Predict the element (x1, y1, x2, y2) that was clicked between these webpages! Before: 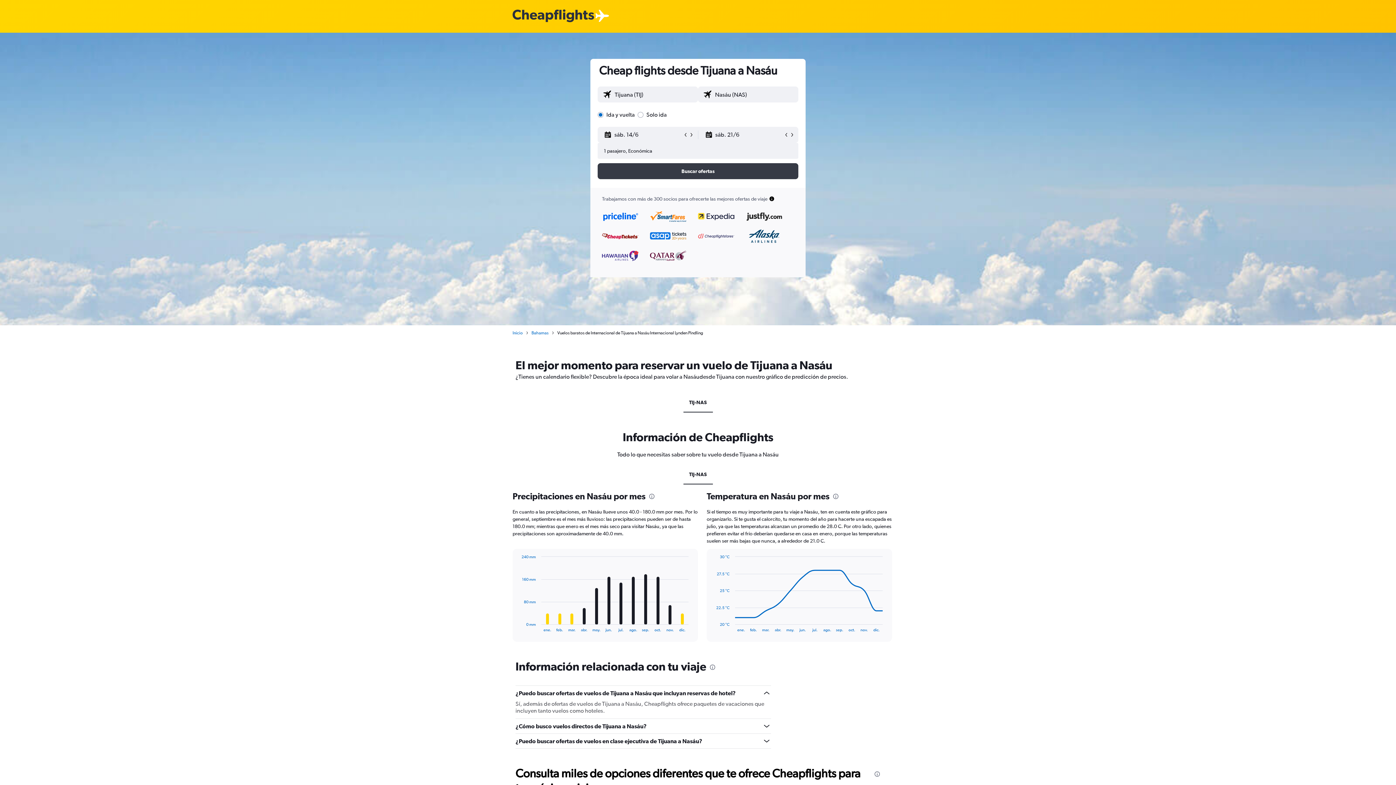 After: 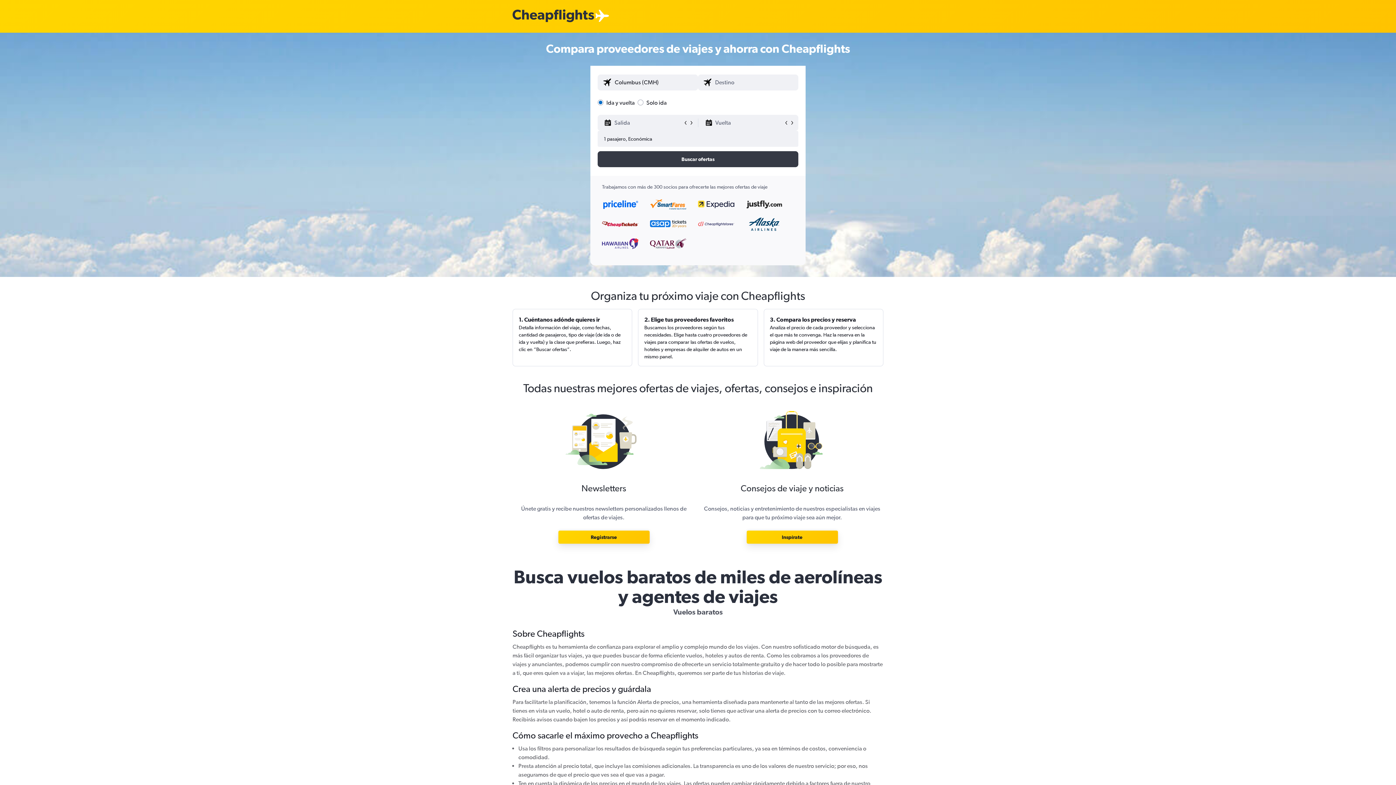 Action: bbox: (512, 12, 594, 19) label: Logotipo de Cheapflights